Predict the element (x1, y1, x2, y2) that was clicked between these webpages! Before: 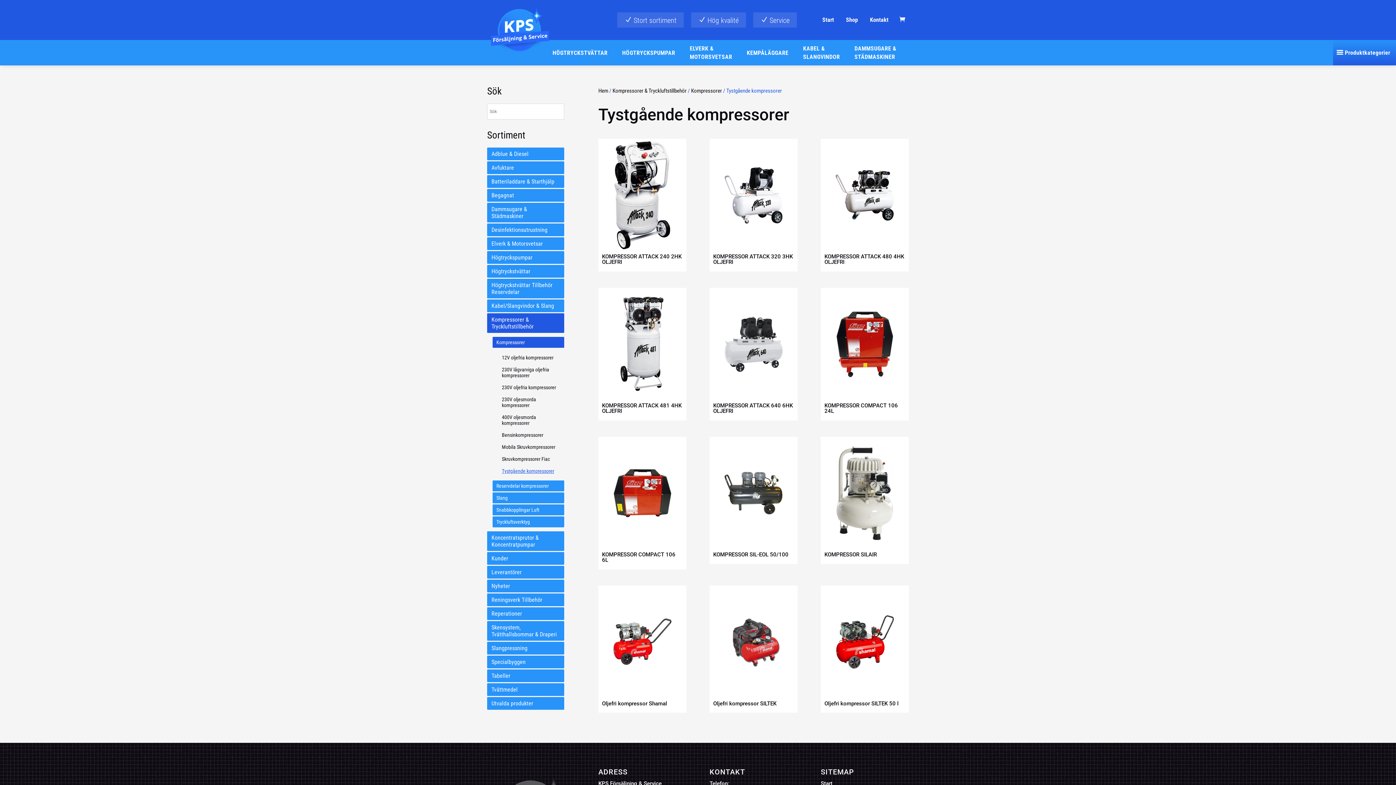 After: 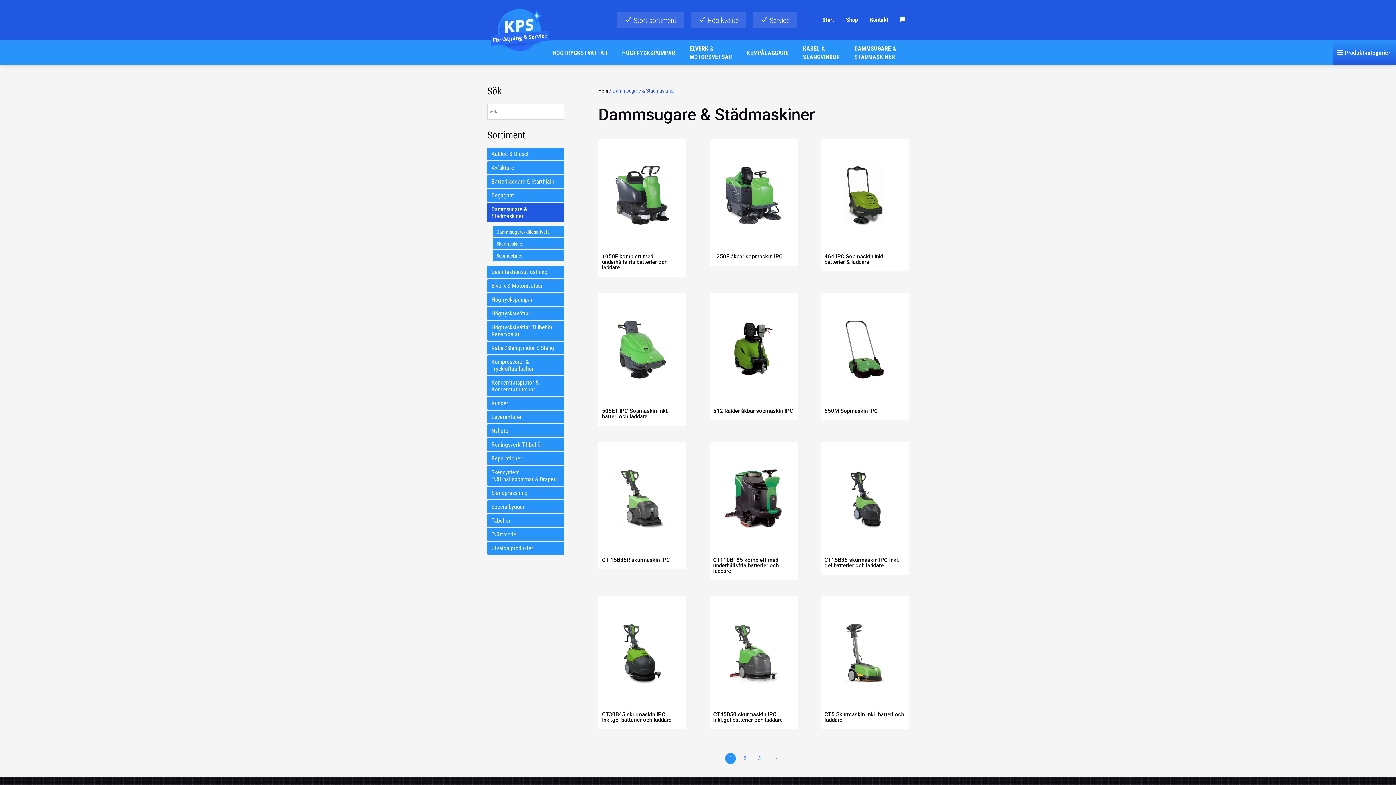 Action: bbox: (487, 202, 564, 222) label: Dammsugare & Städmaskiner